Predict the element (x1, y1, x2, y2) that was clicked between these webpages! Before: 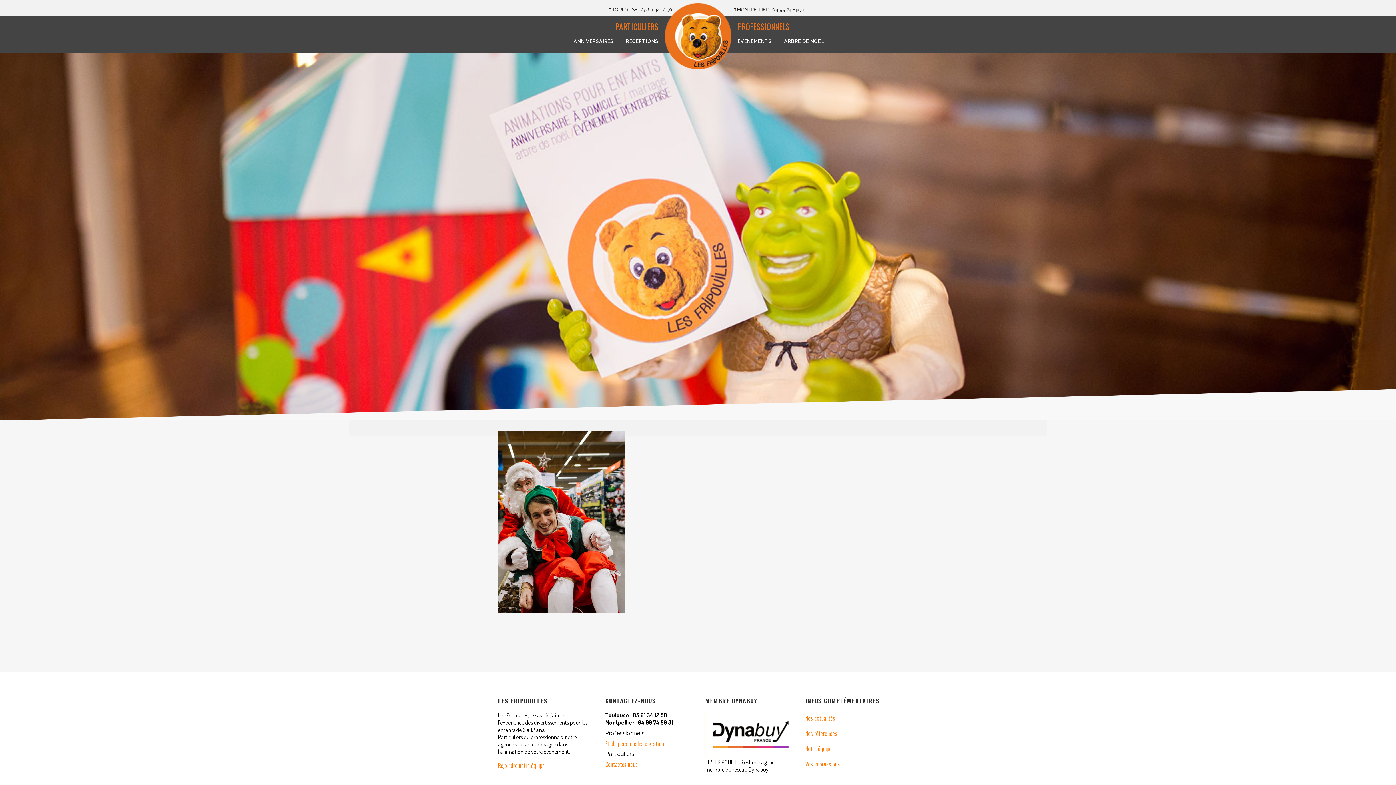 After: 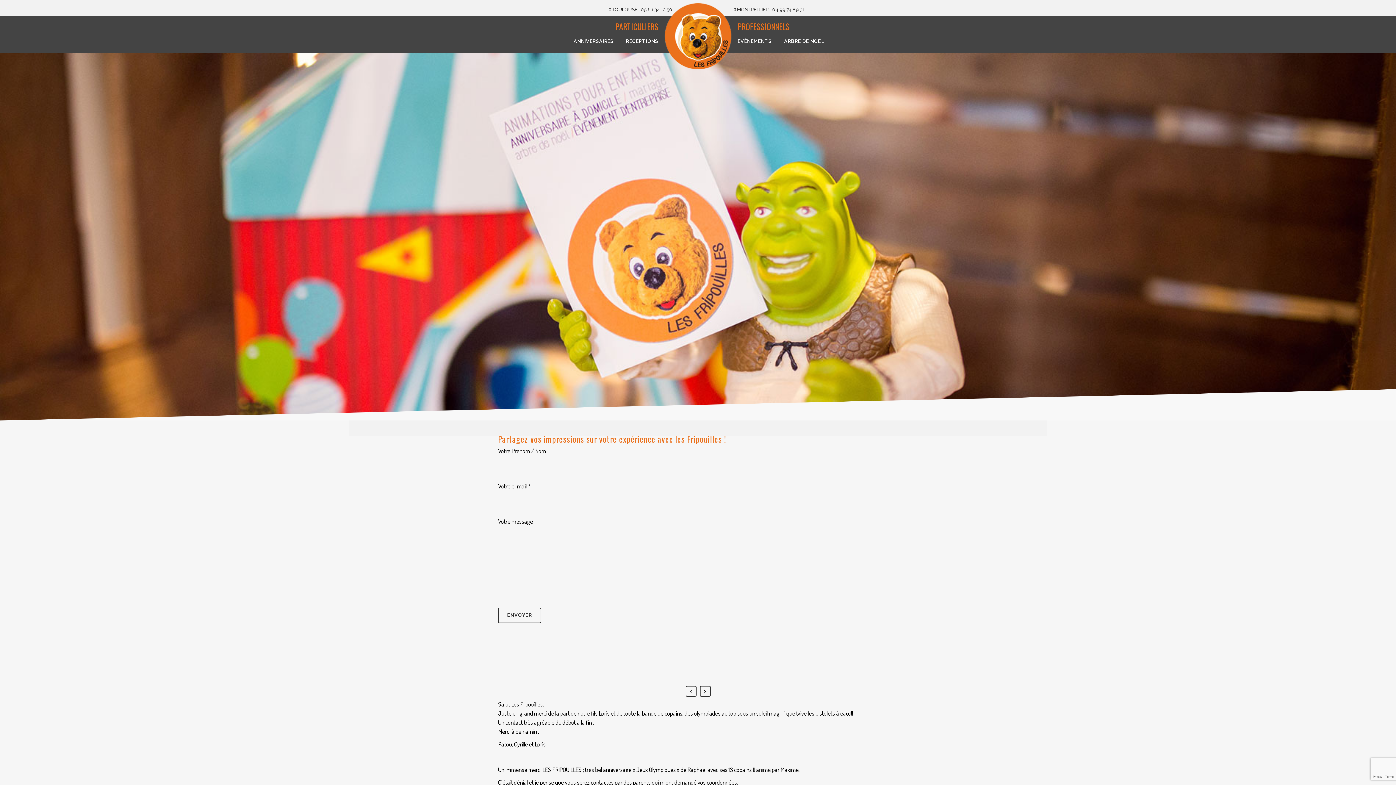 Action: bbox: (805, 757, 898, 771) label: Vos impressions